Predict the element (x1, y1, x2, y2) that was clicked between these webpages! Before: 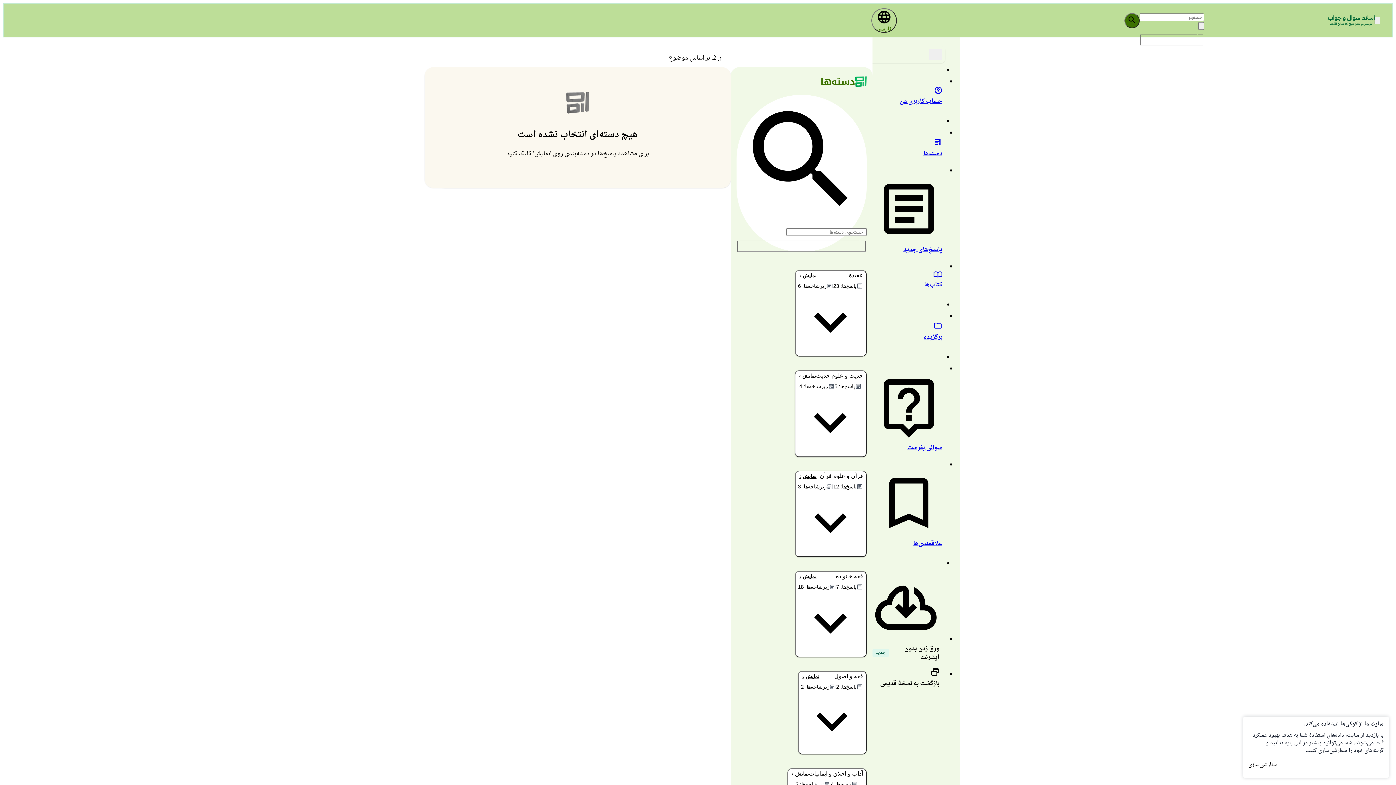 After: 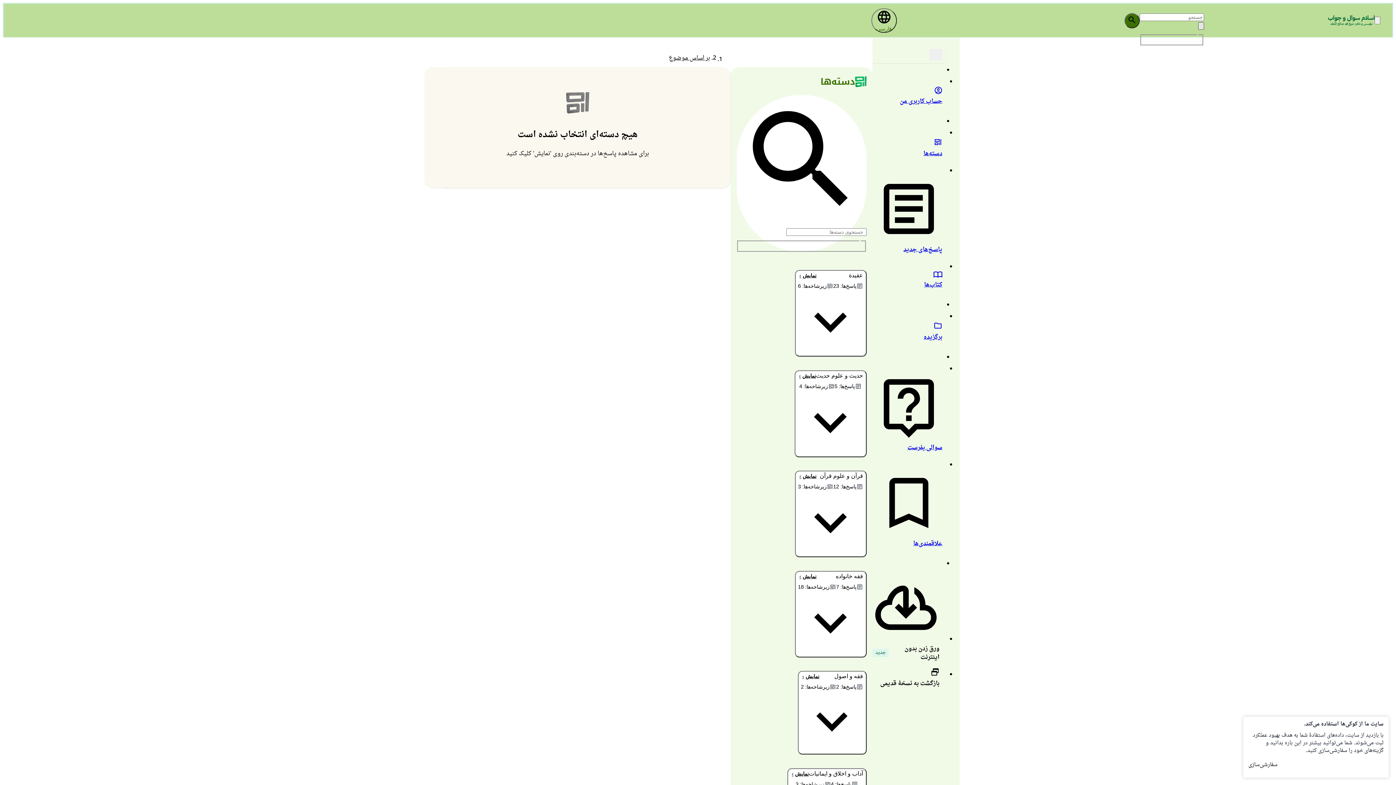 Action: label: open advanced search bbox: (1198, 22, 1204, 29)